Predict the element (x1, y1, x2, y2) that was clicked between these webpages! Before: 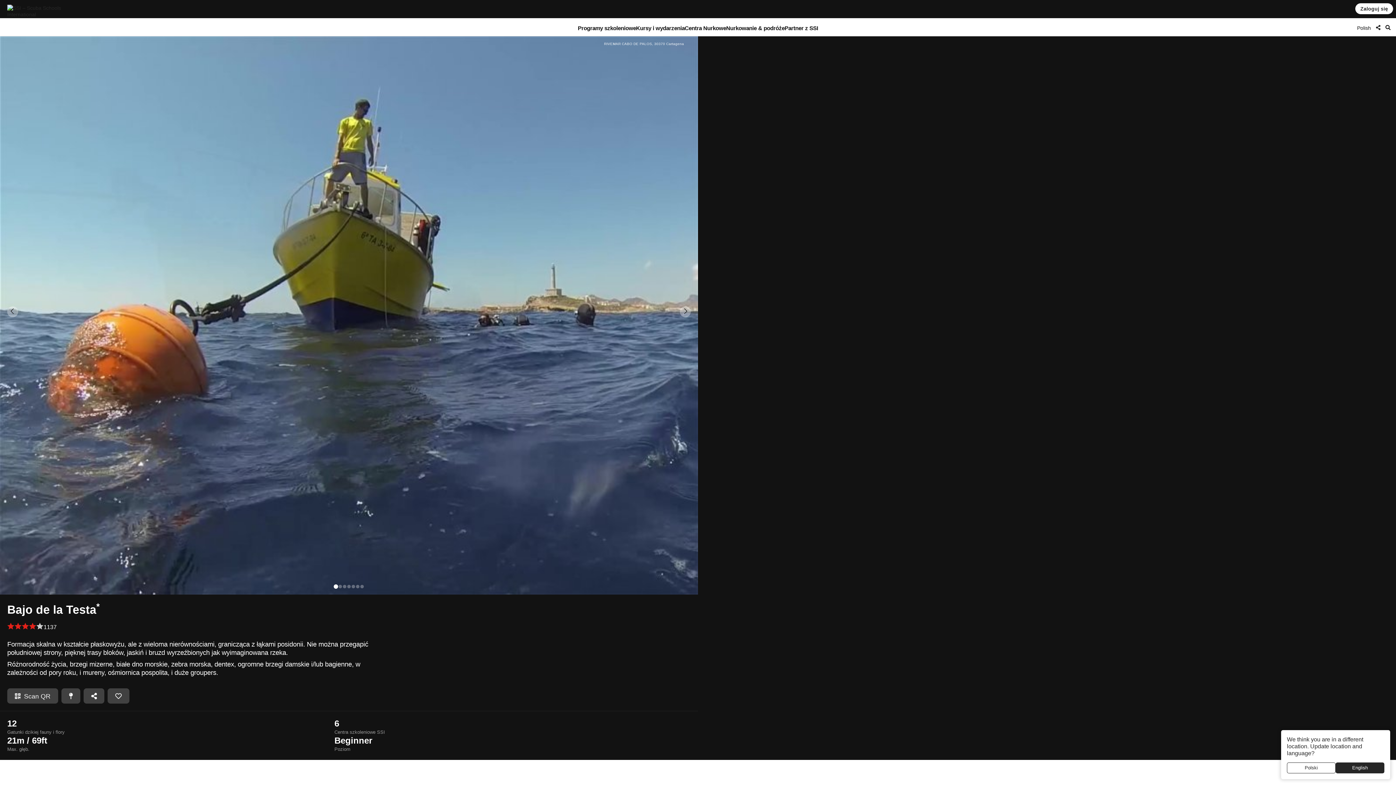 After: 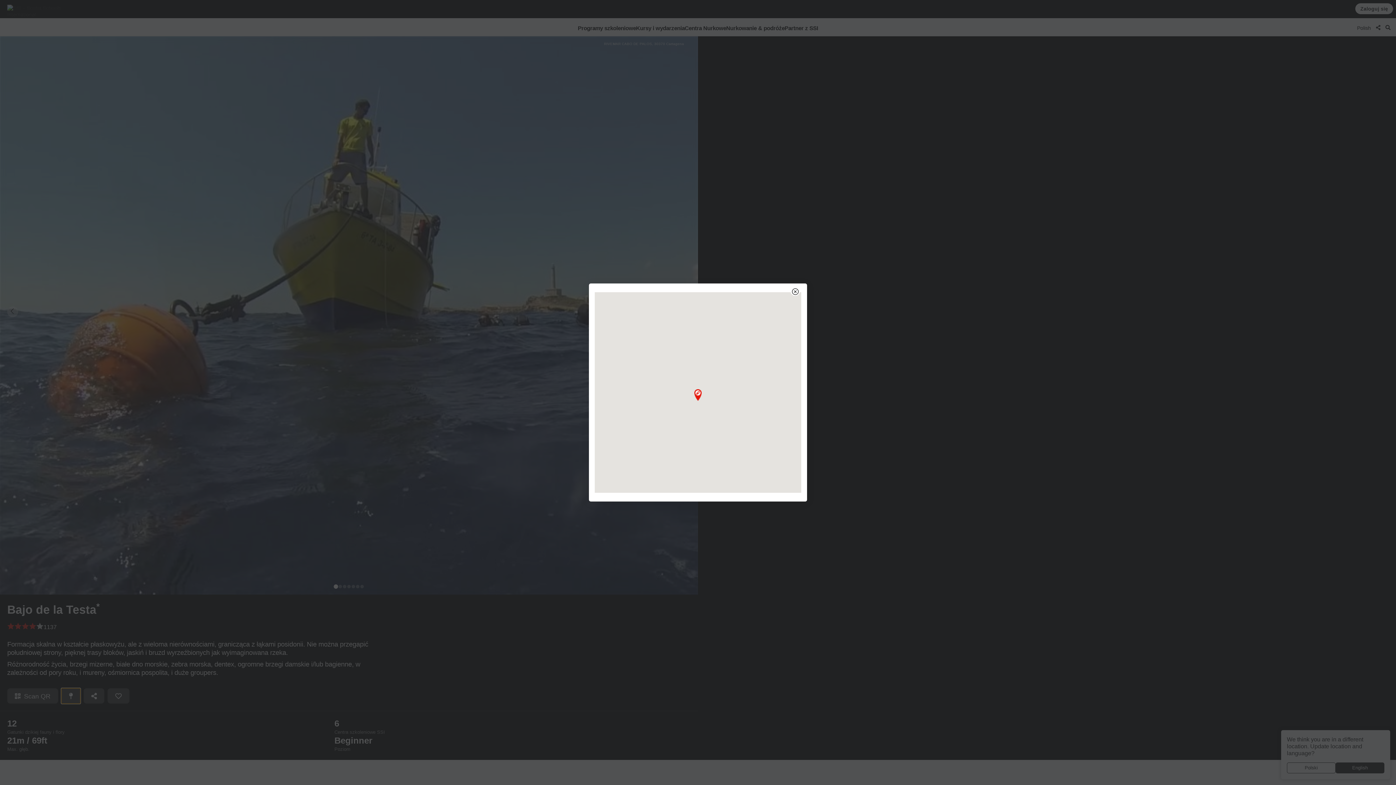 Action: bbox: (61, 688, 80, 704)